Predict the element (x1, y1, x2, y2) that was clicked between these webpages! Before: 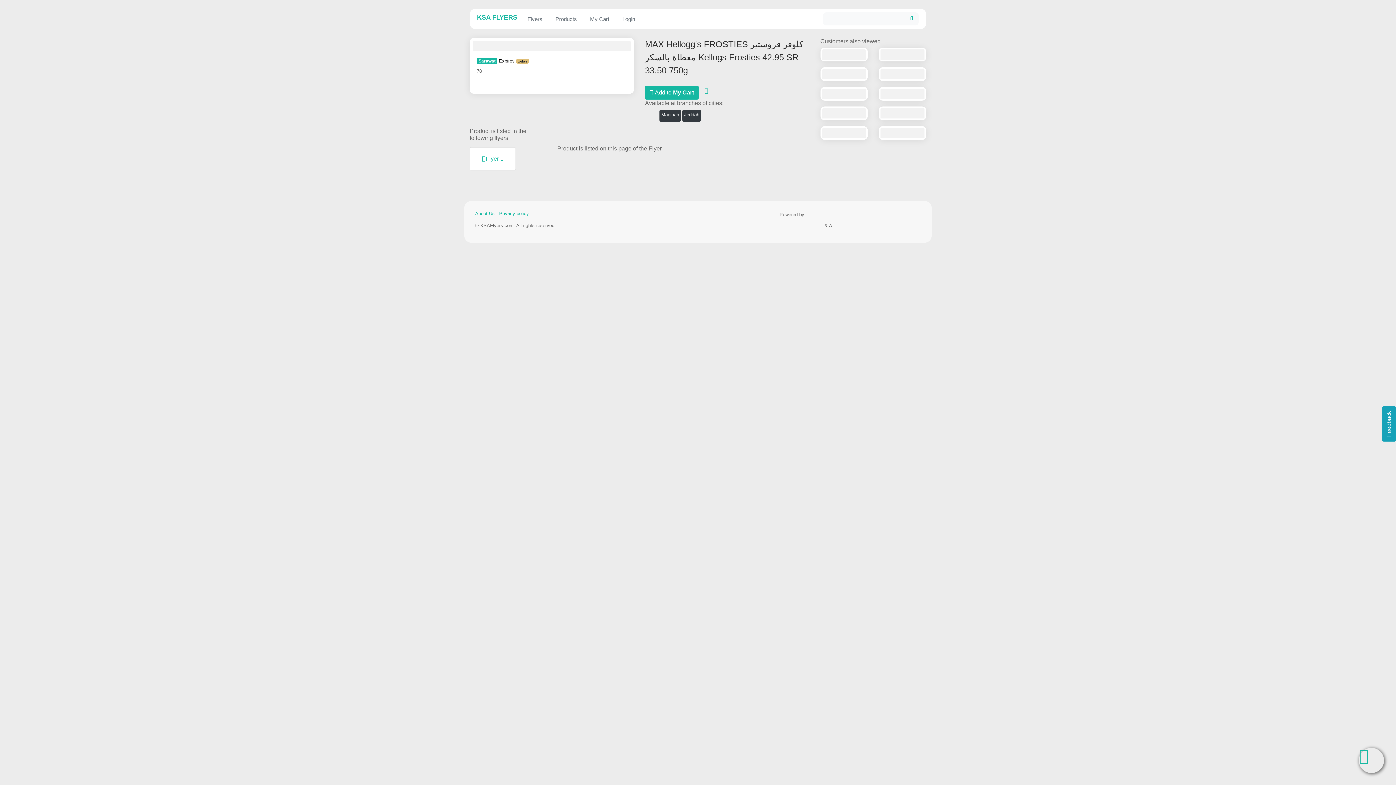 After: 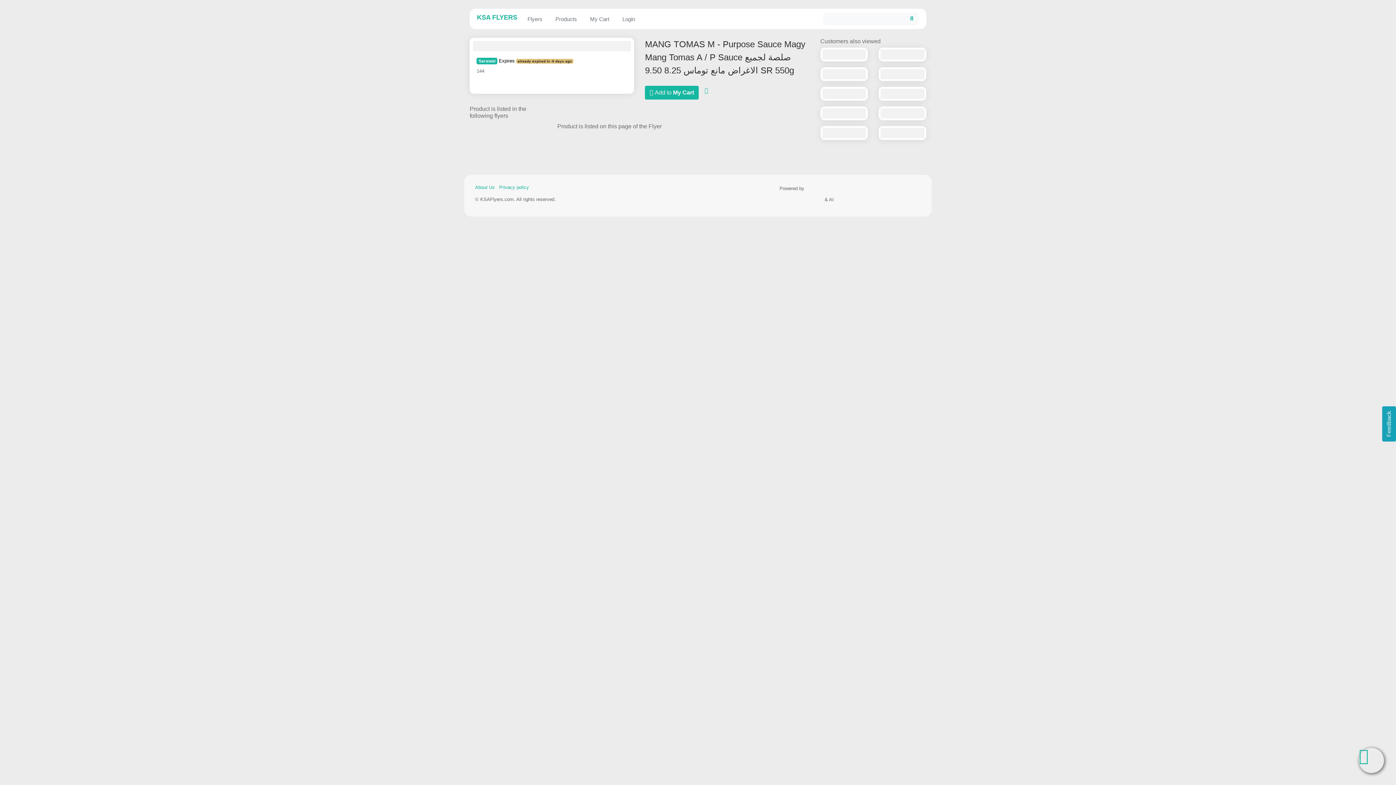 Action: bbox: (880, 128, 924, 138)